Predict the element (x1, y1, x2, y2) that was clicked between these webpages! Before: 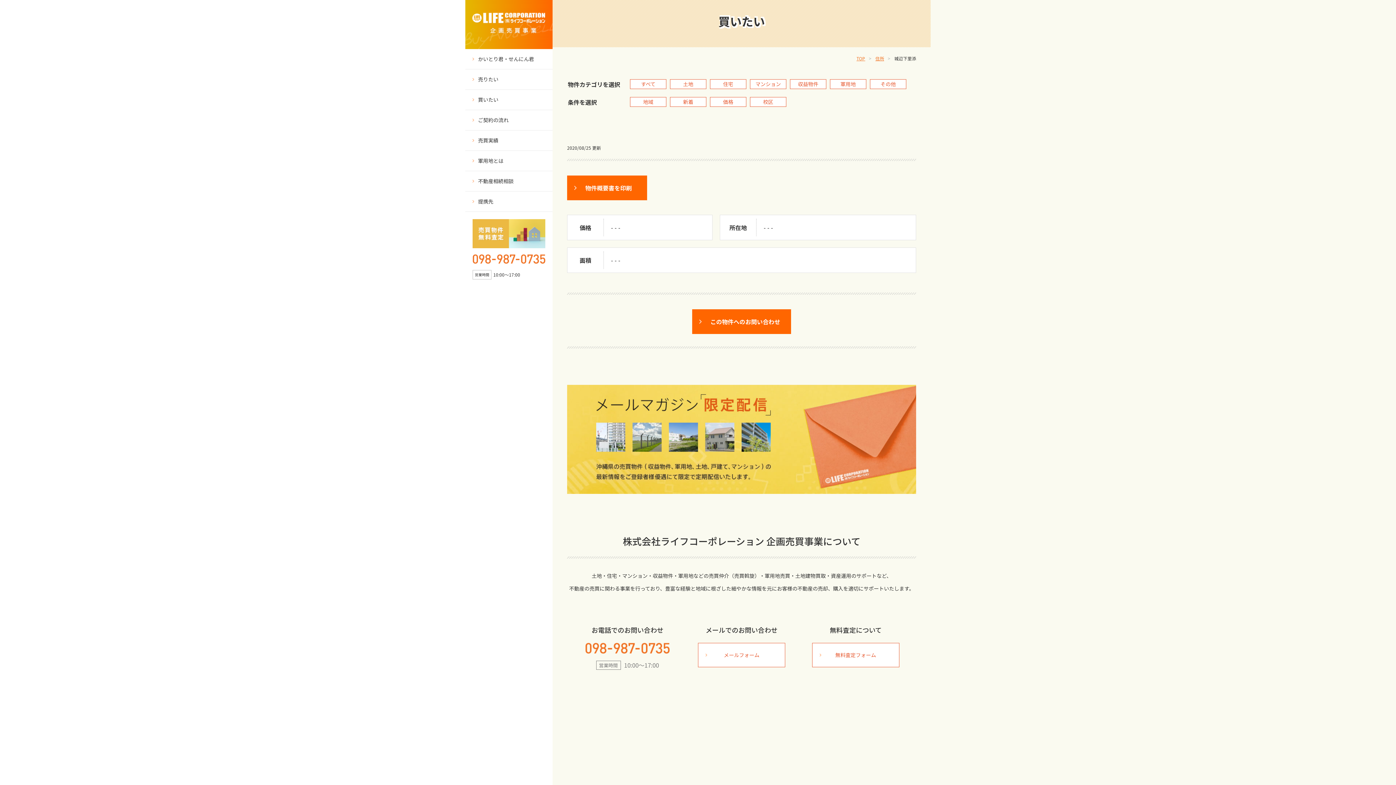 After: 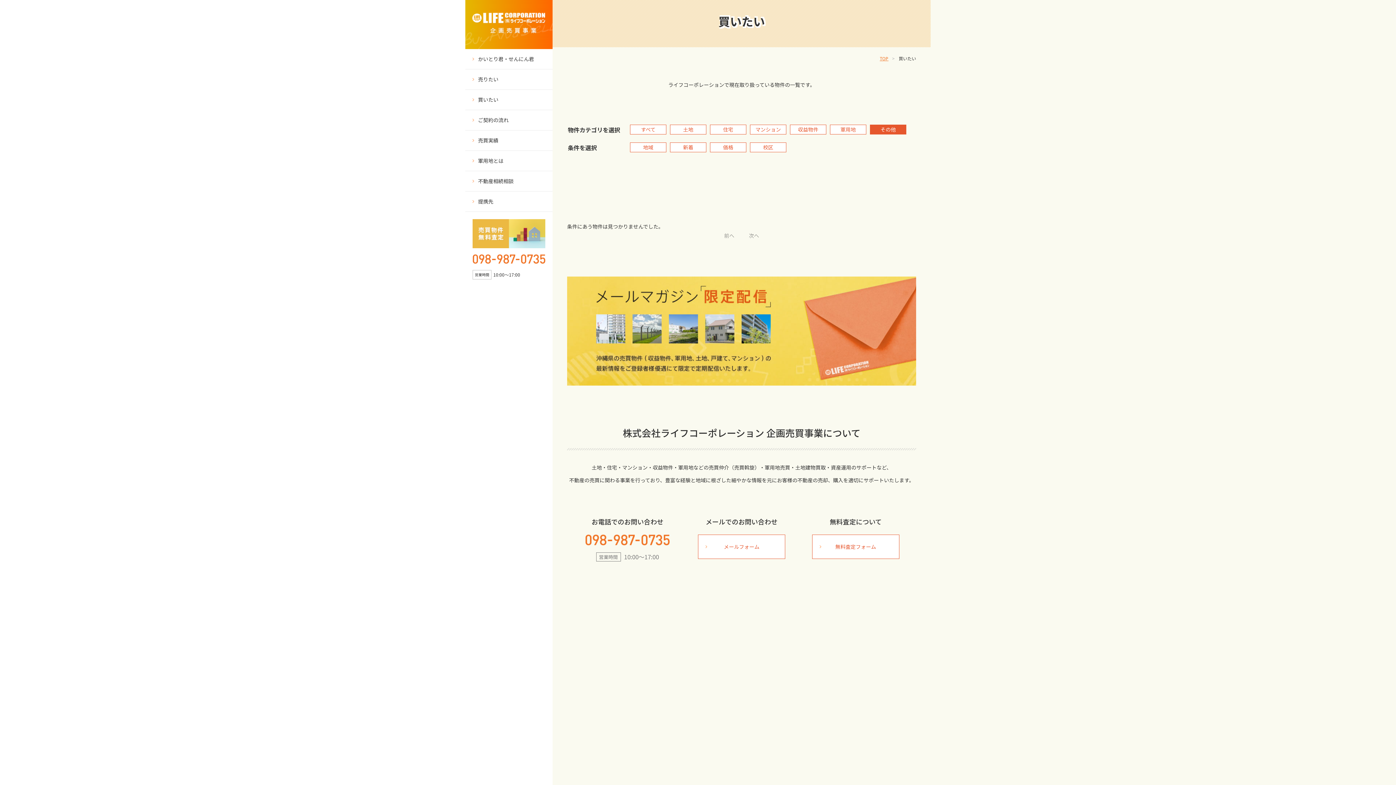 Action: label: その他 bbox: (870, 79, 906, 89)